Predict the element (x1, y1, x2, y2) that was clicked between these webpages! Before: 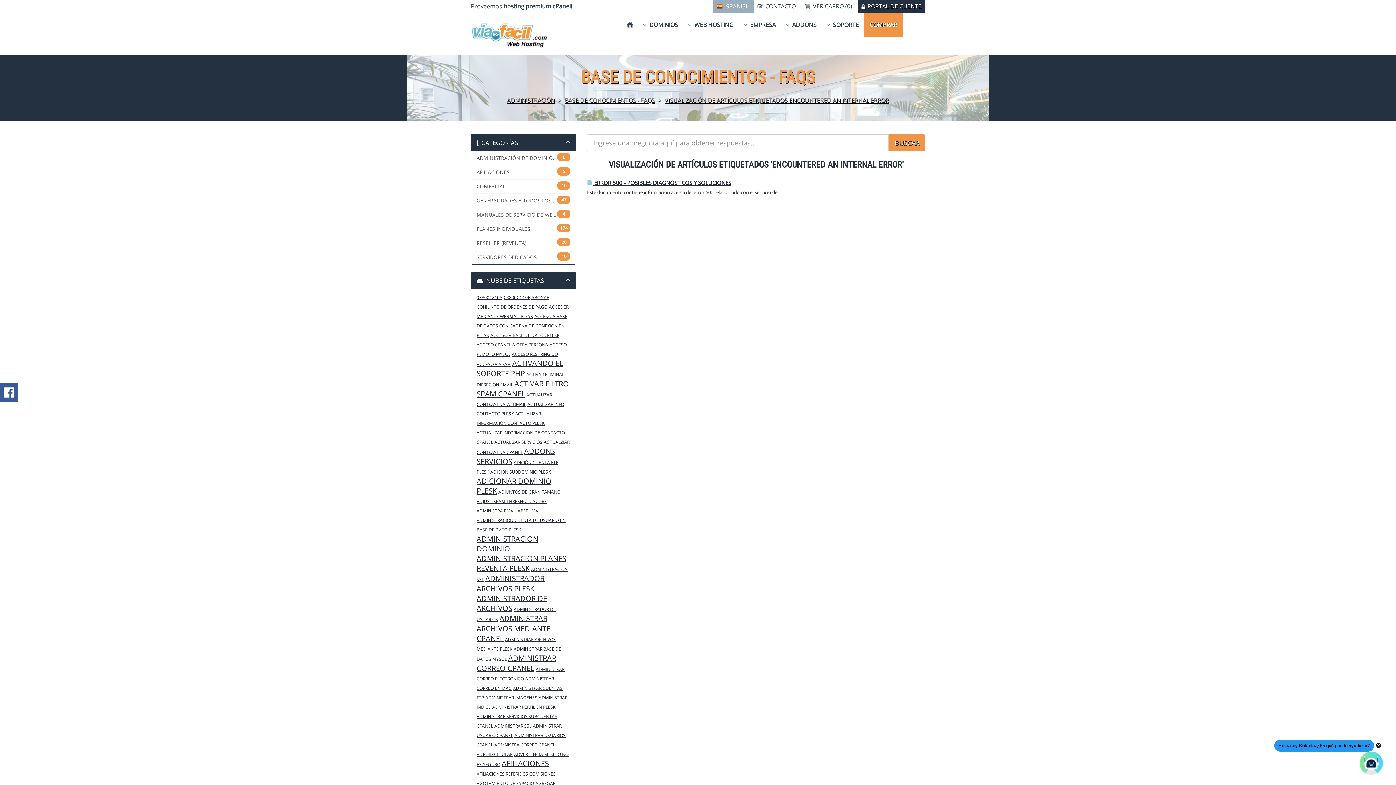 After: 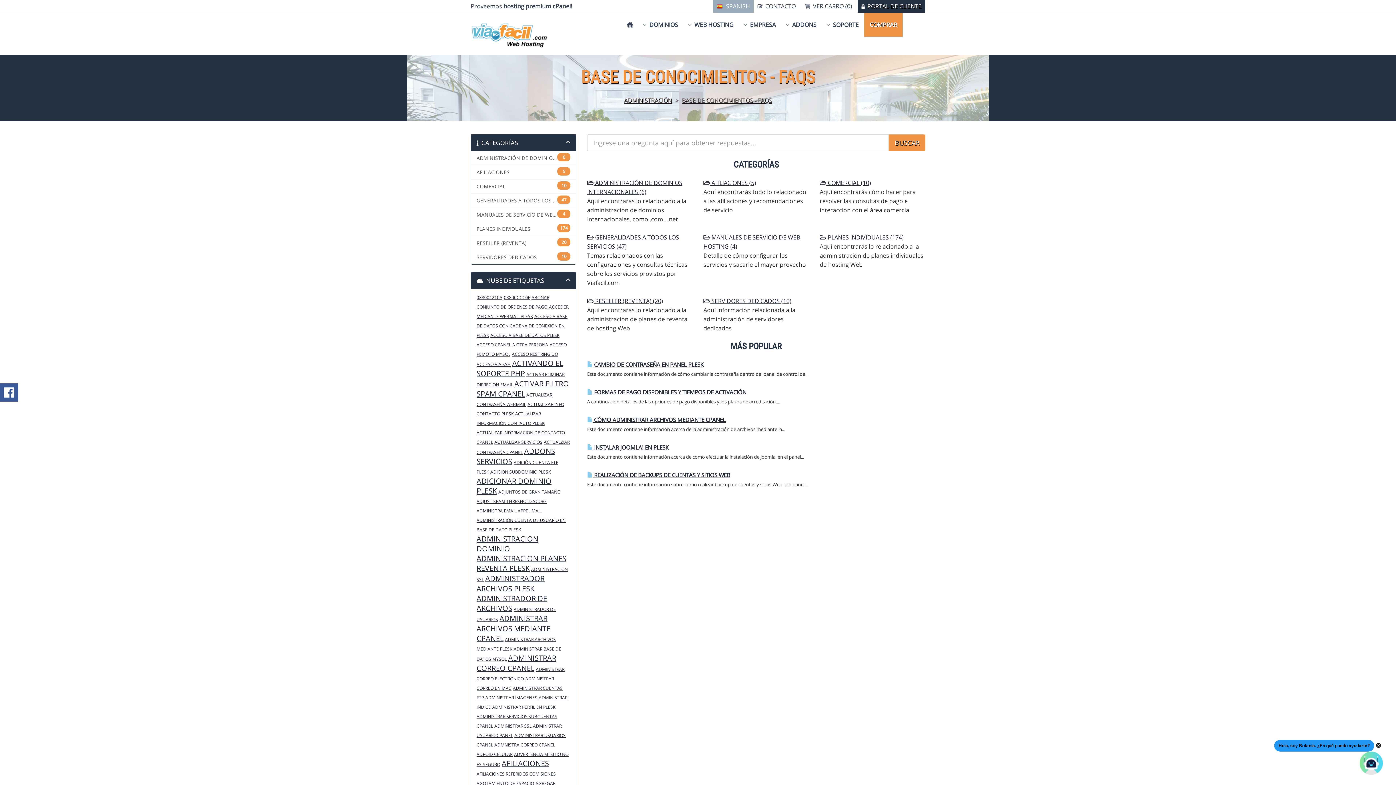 Action: bbox: (563, 96, 656, 104) label: BASE DE CONOCIMIENTOS - FAQS